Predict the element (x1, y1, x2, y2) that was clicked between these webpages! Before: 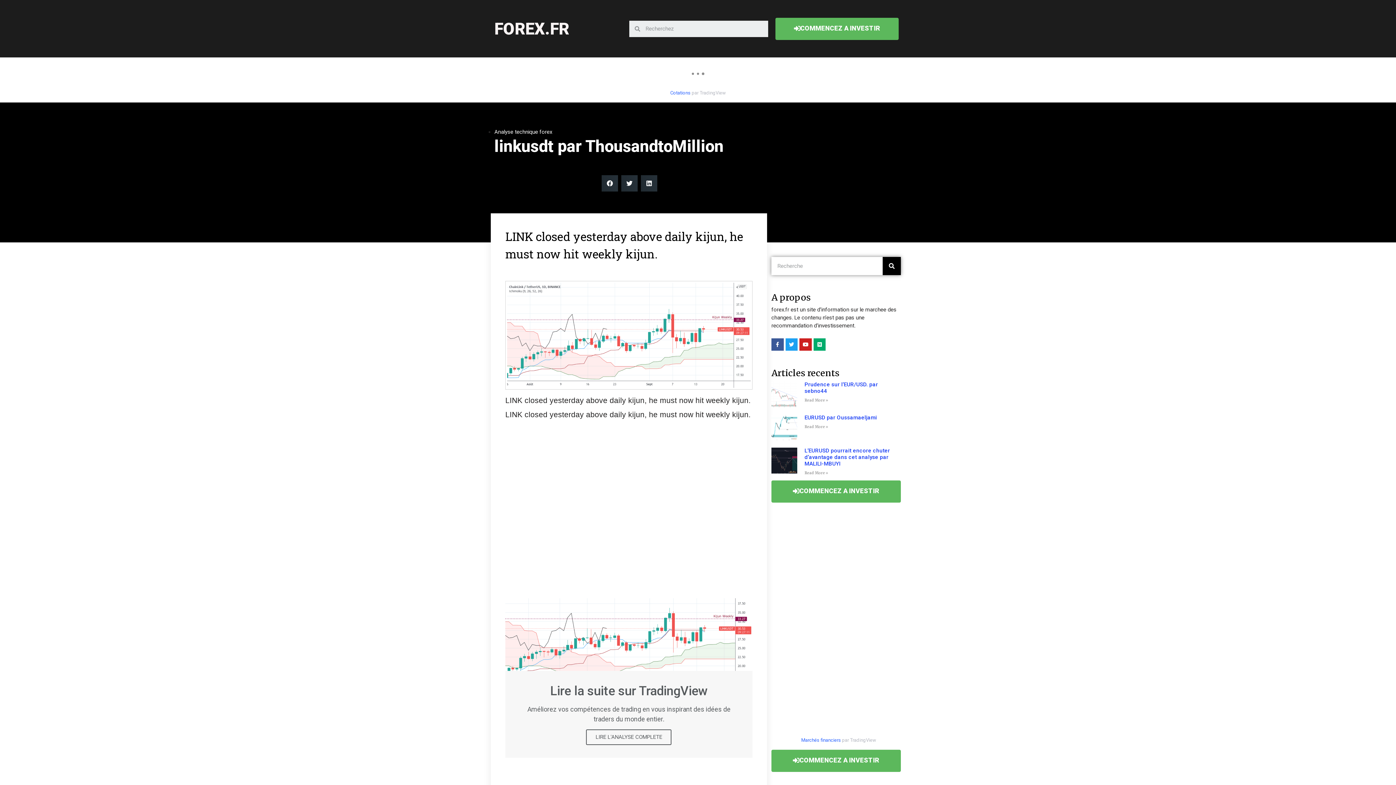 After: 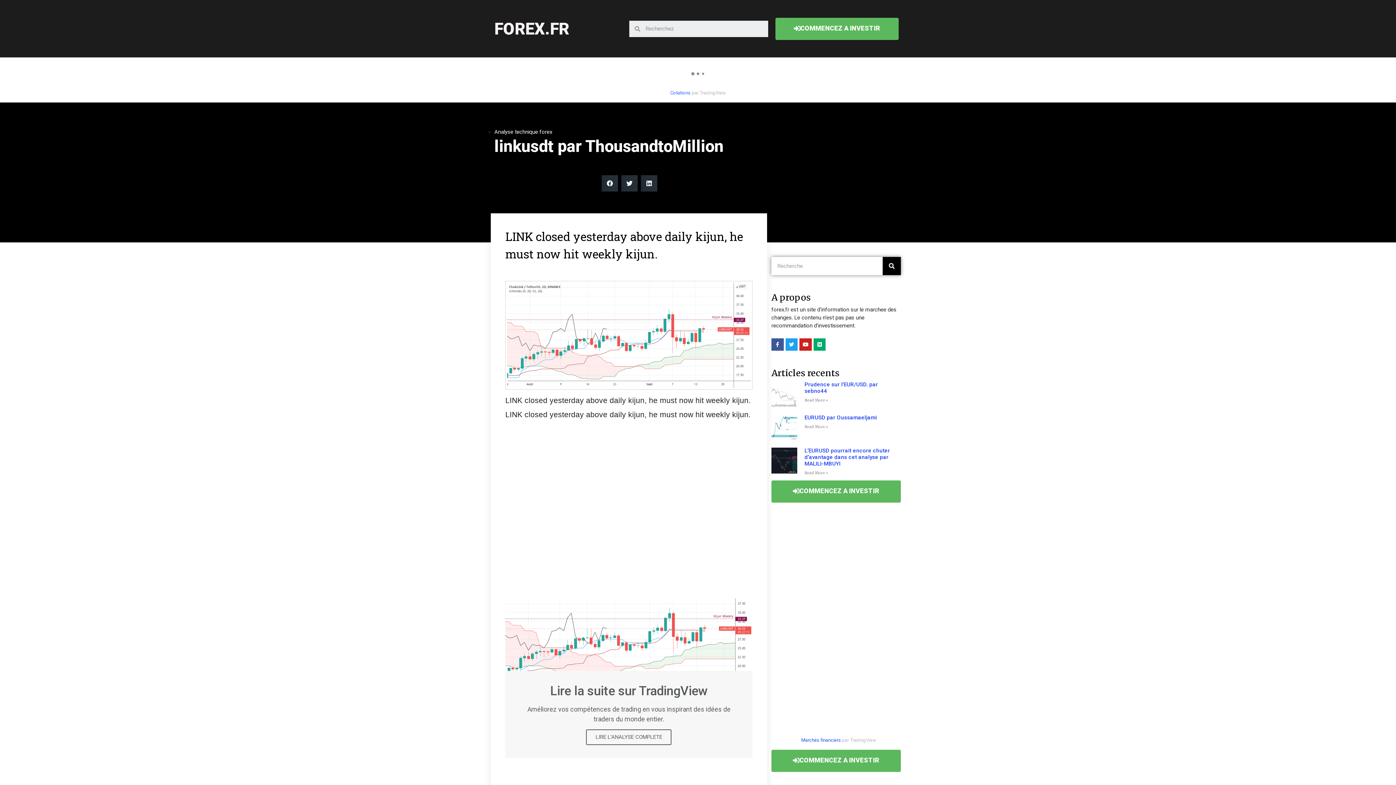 Action: bbox: (801, 737, 841, 743) label: Marchés financiers